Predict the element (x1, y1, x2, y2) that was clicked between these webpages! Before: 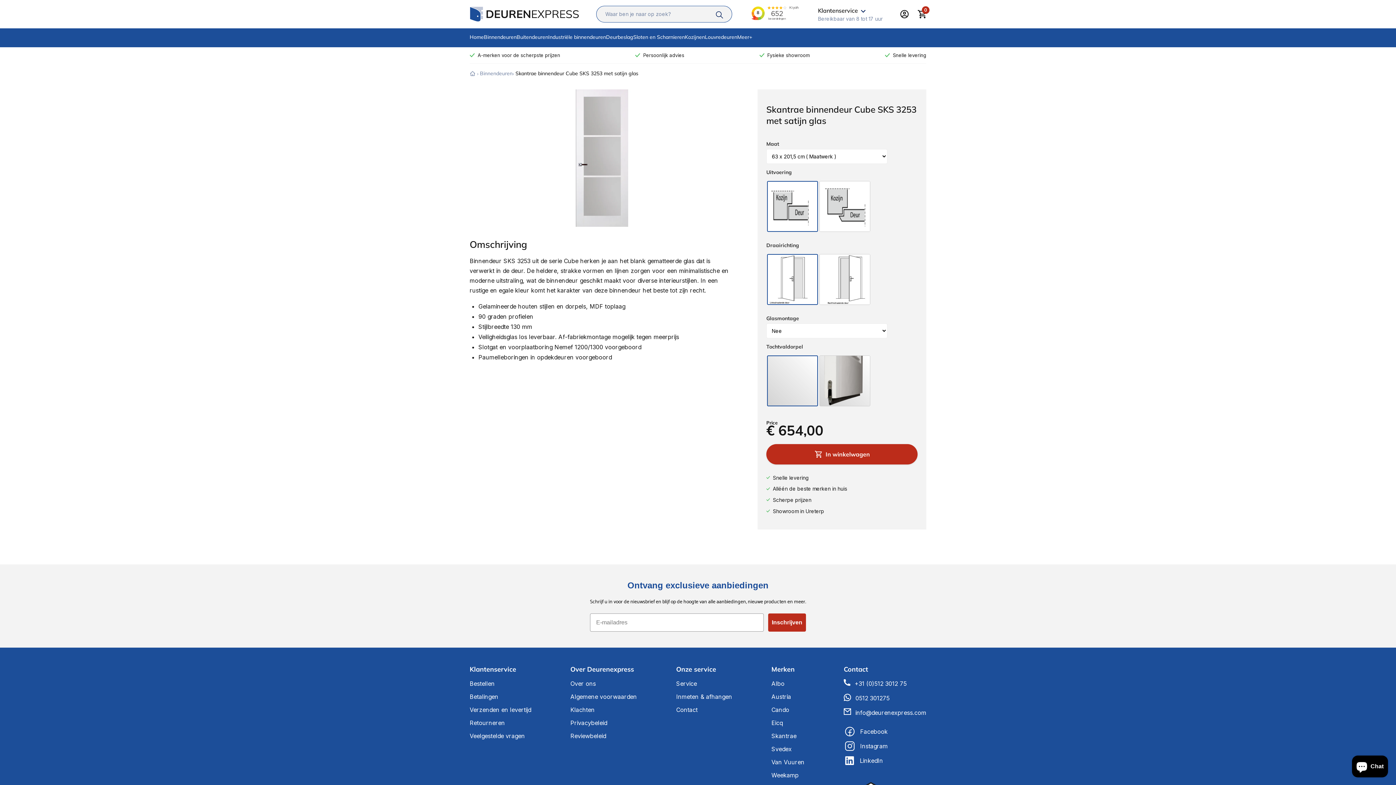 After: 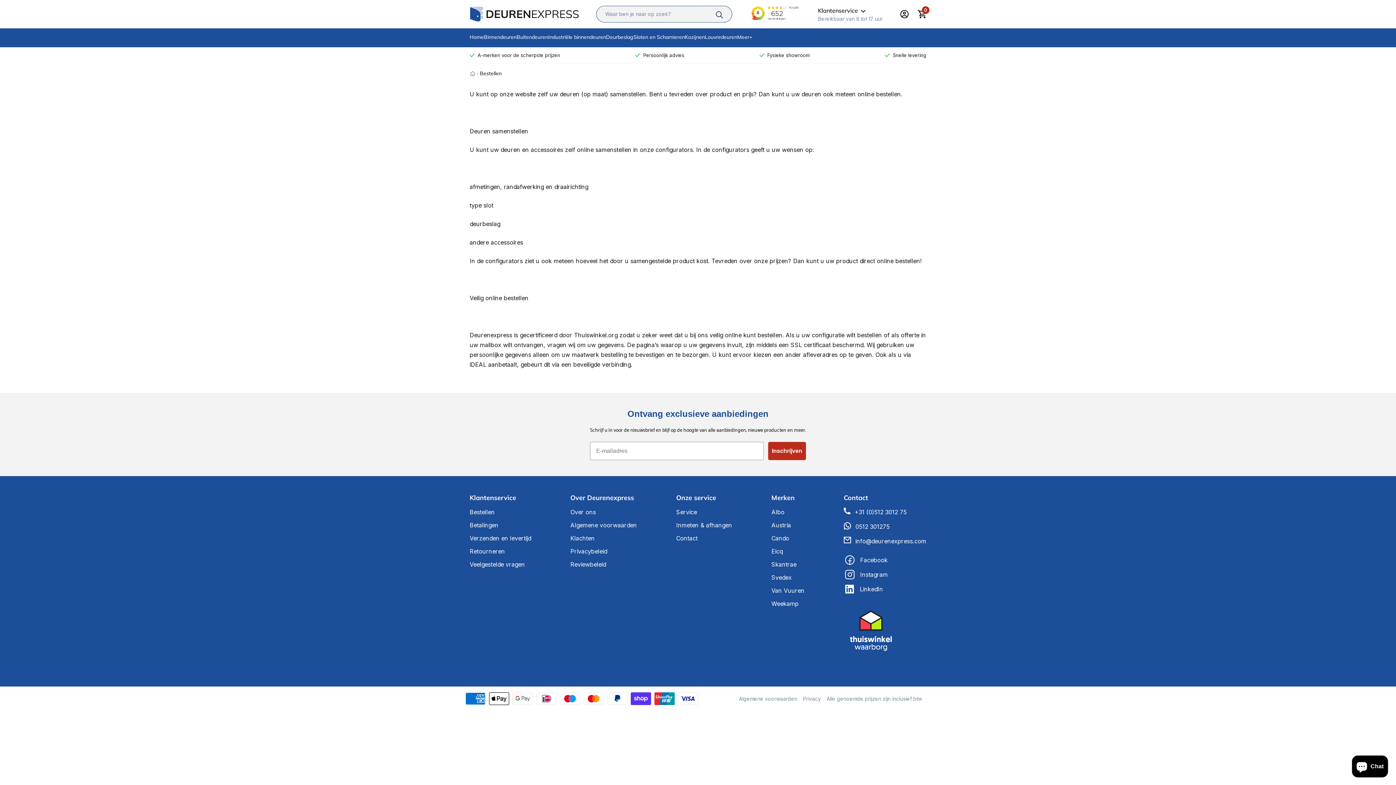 Action: label: Bestellen bbox: (469, 518, 531, 527)